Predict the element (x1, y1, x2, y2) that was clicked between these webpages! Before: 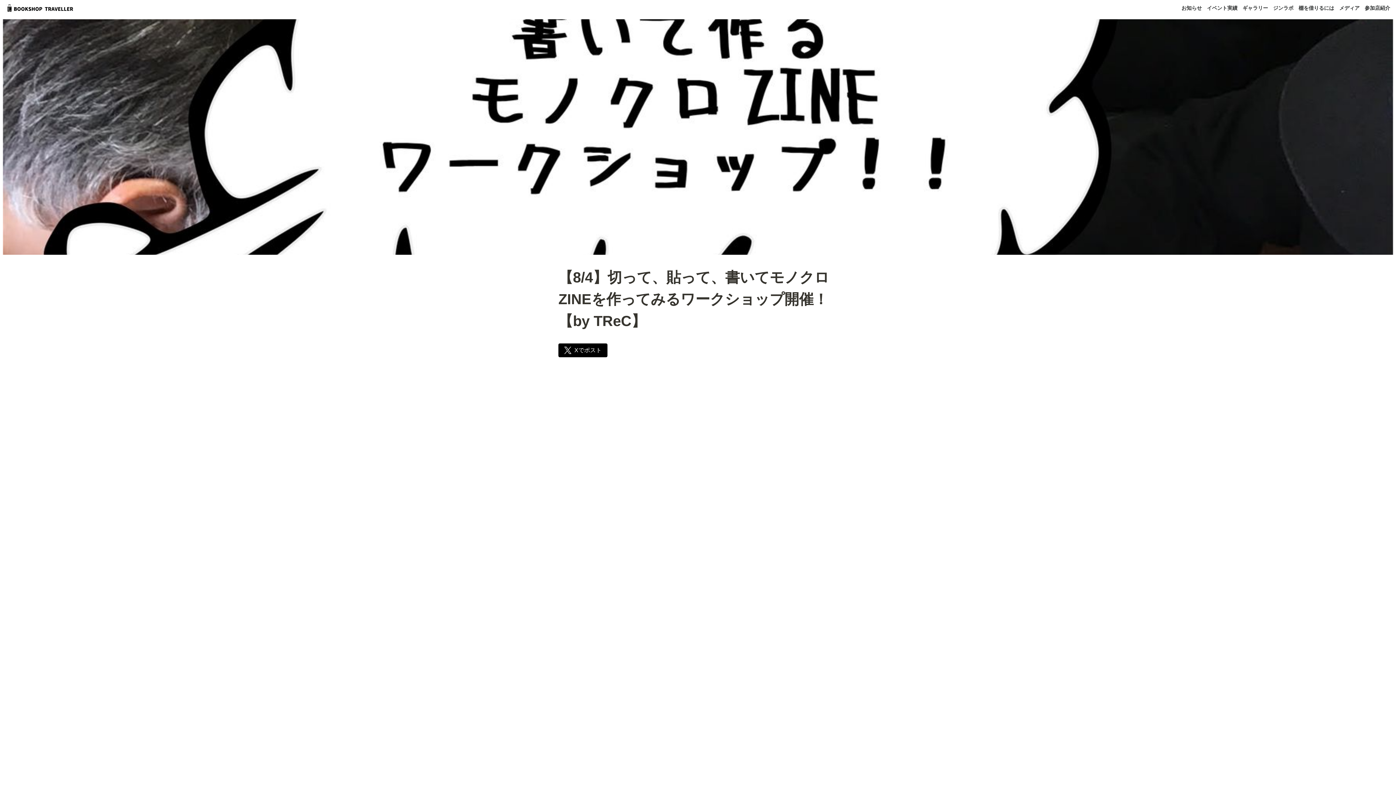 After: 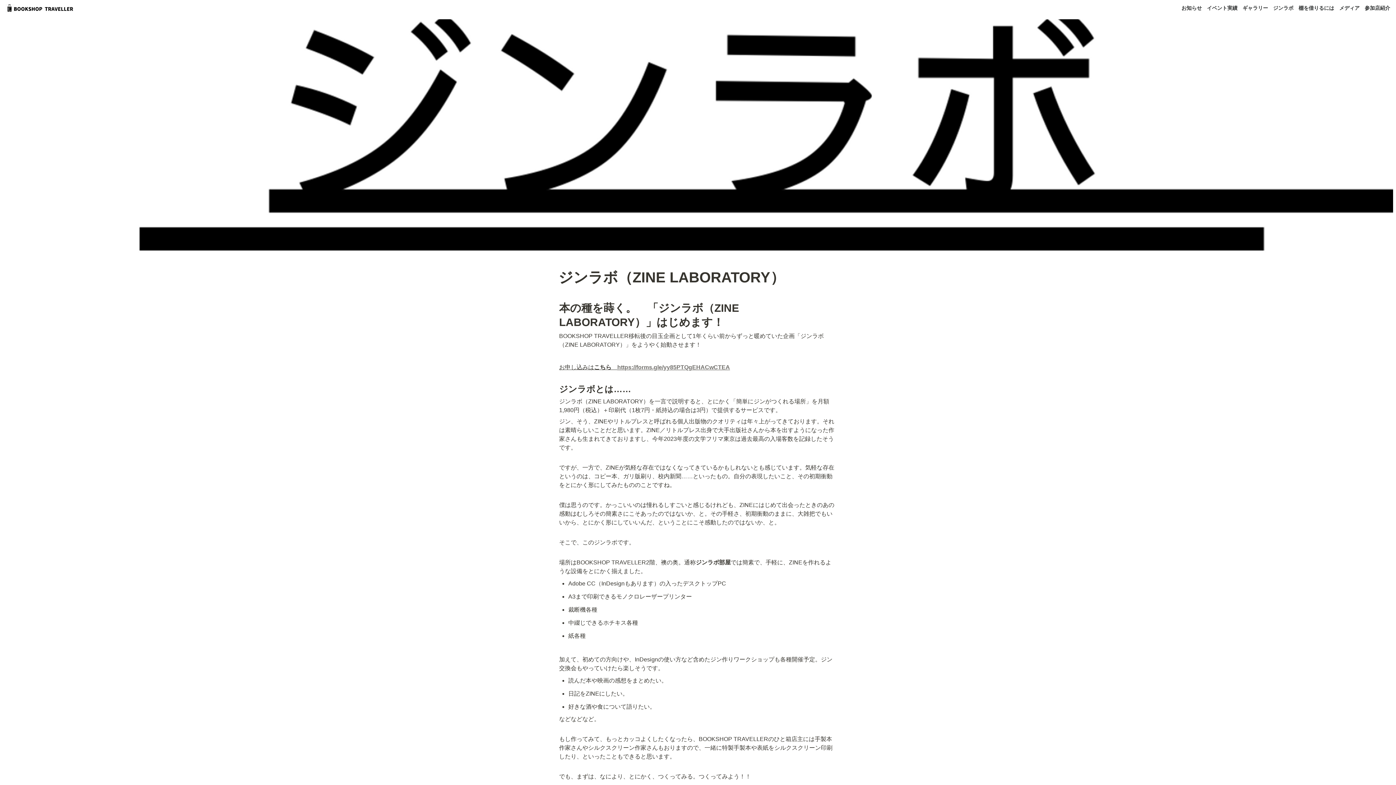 Action: label: ジンラボ bbox: (1273, 4, 1293, 12)